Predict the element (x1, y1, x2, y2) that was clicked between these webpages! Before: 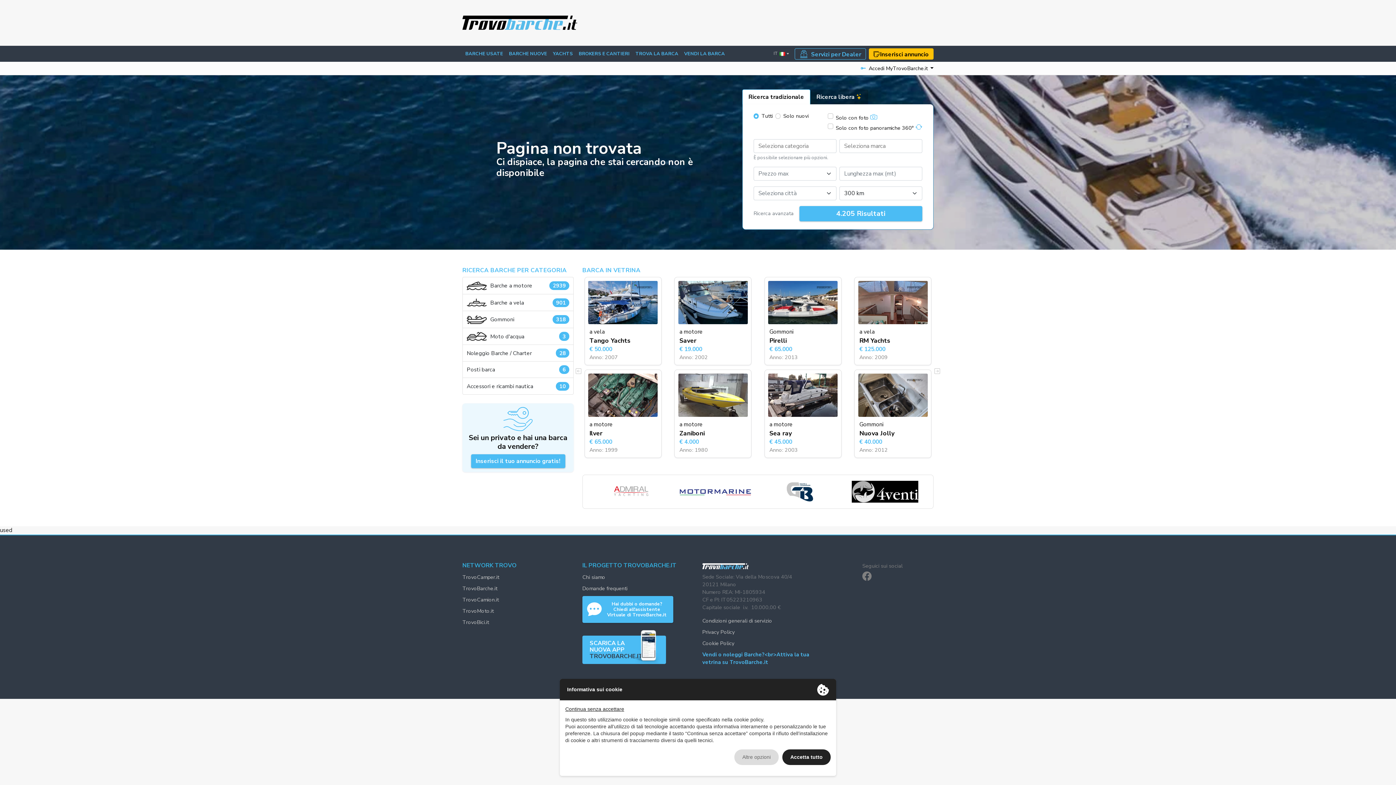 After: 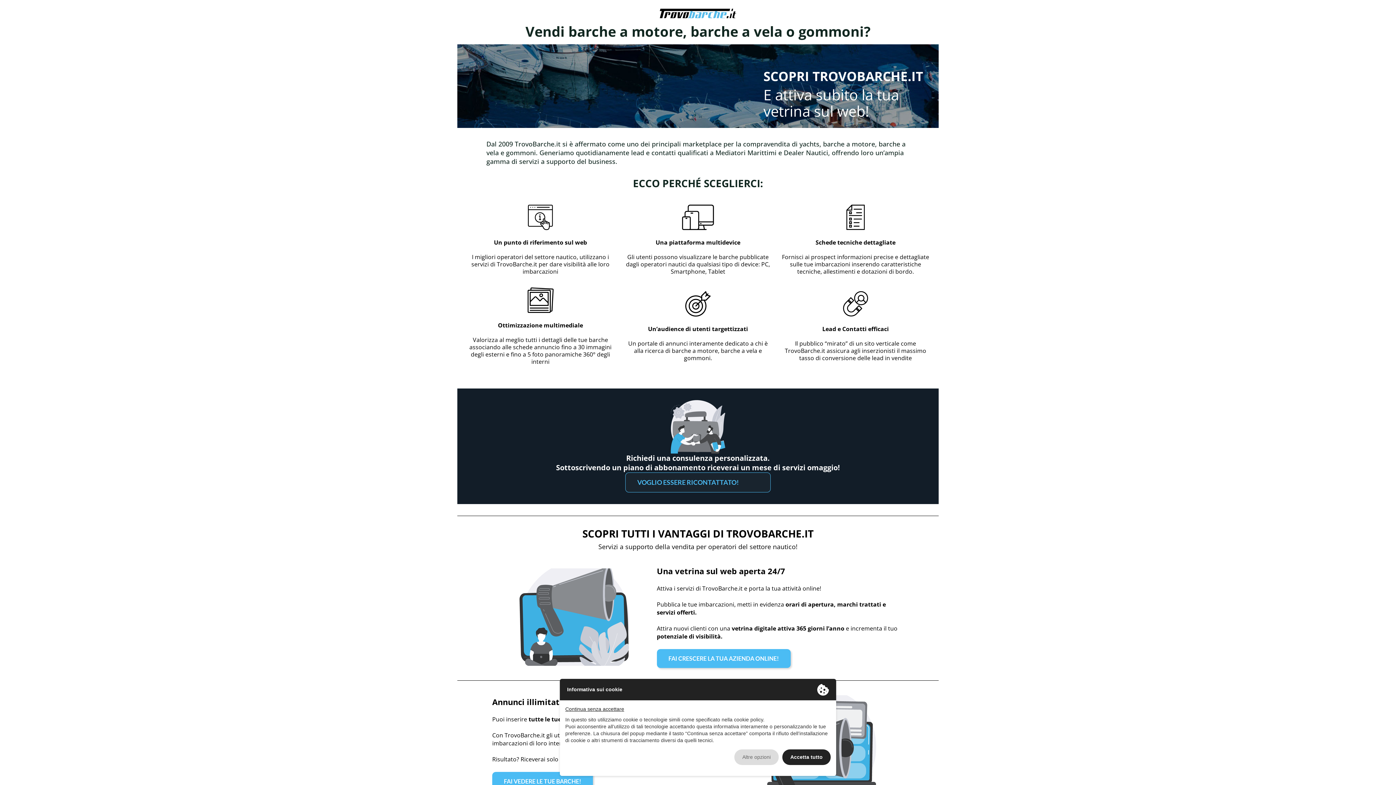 Action: bbox: (702, 651, 809, 666) label: Vendi o noleggi Barche?<br>Attiva la tua vetrina su TrovoBarche.it